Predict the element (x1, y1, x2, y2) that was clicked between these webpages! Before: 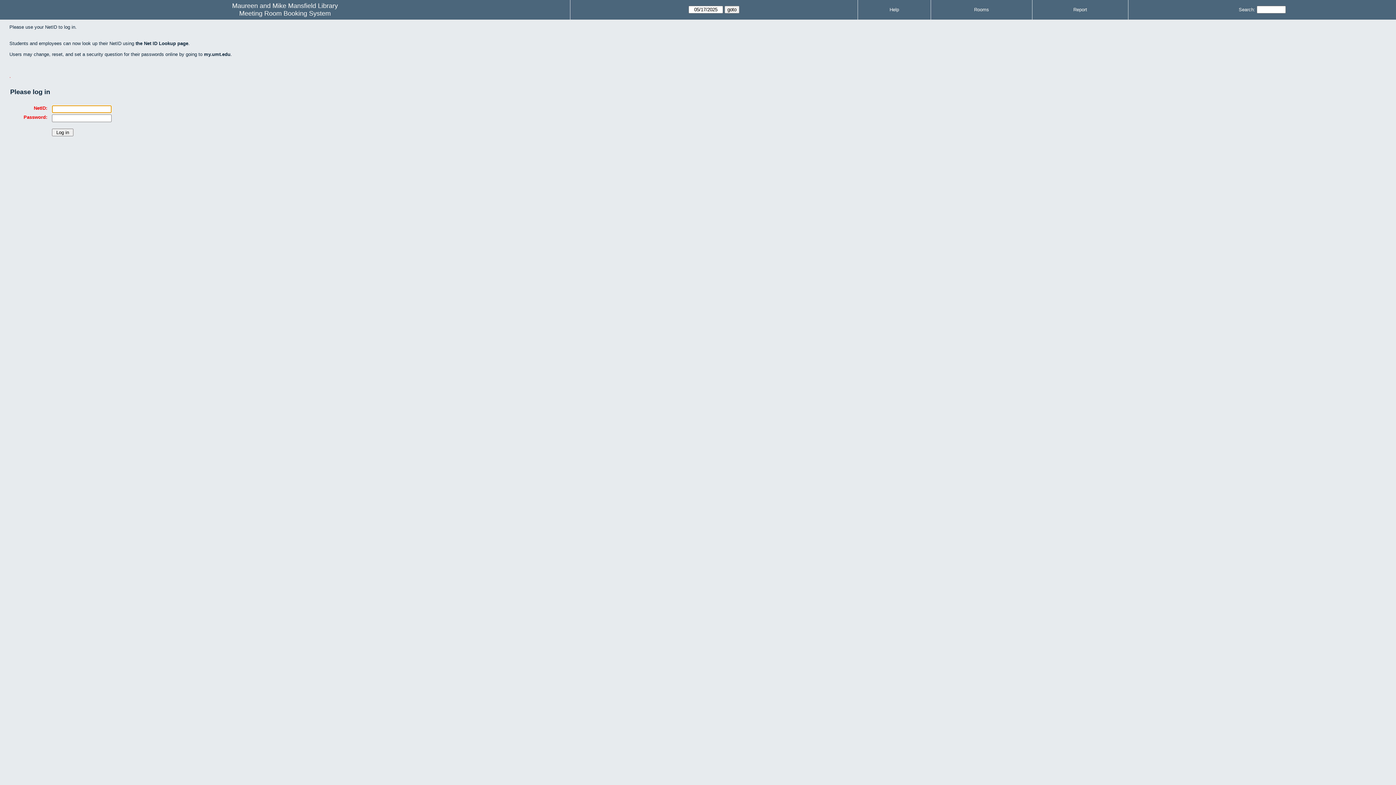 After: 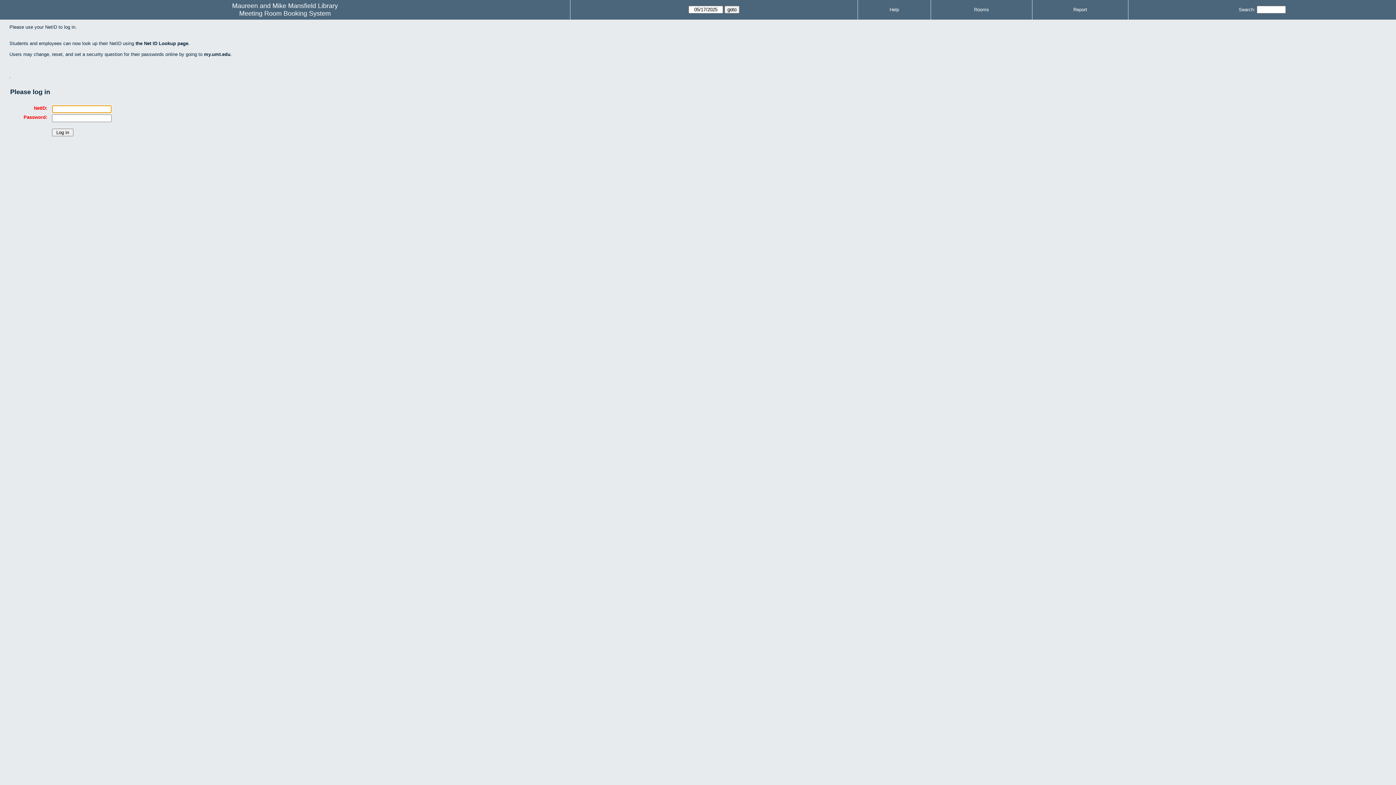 Action: label: Rooms bbox: (974, 6, 989, 12)